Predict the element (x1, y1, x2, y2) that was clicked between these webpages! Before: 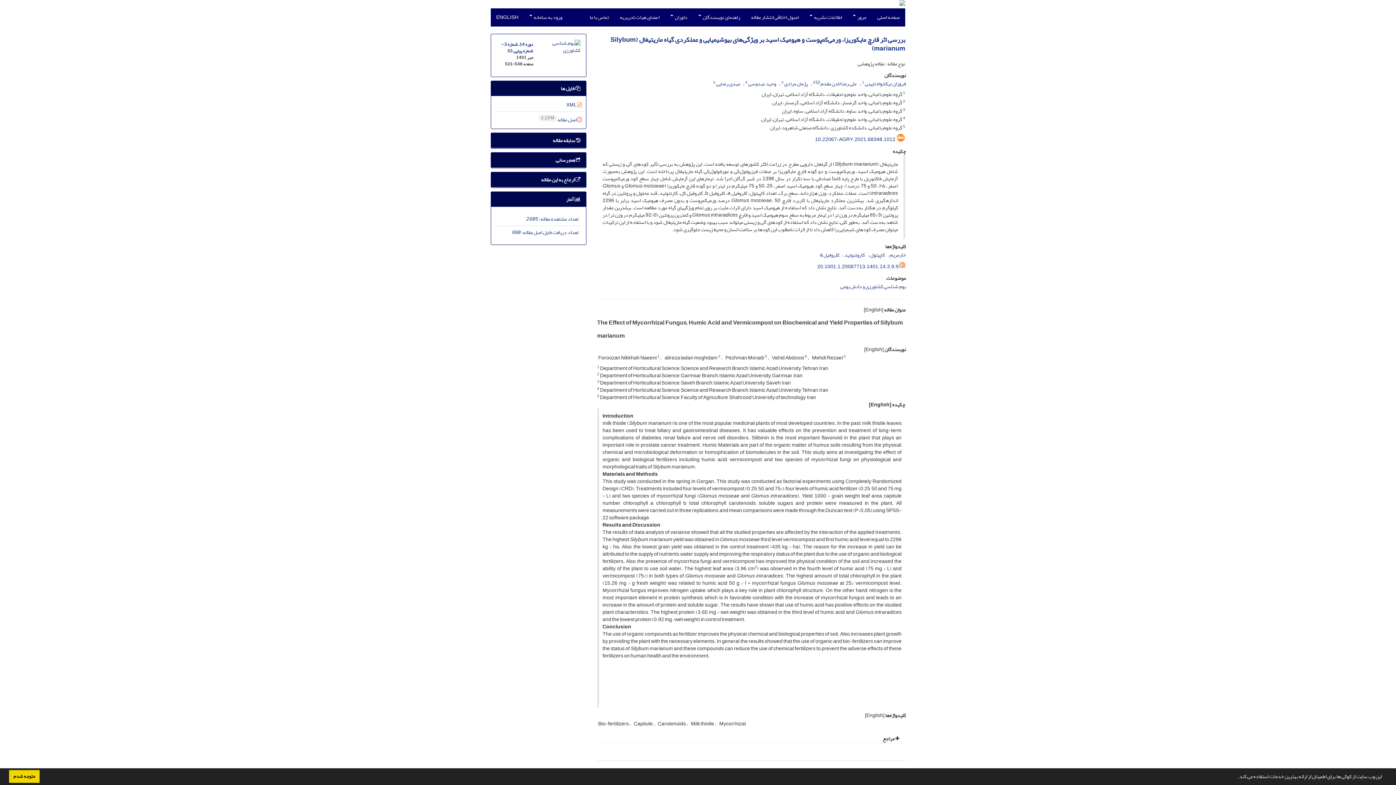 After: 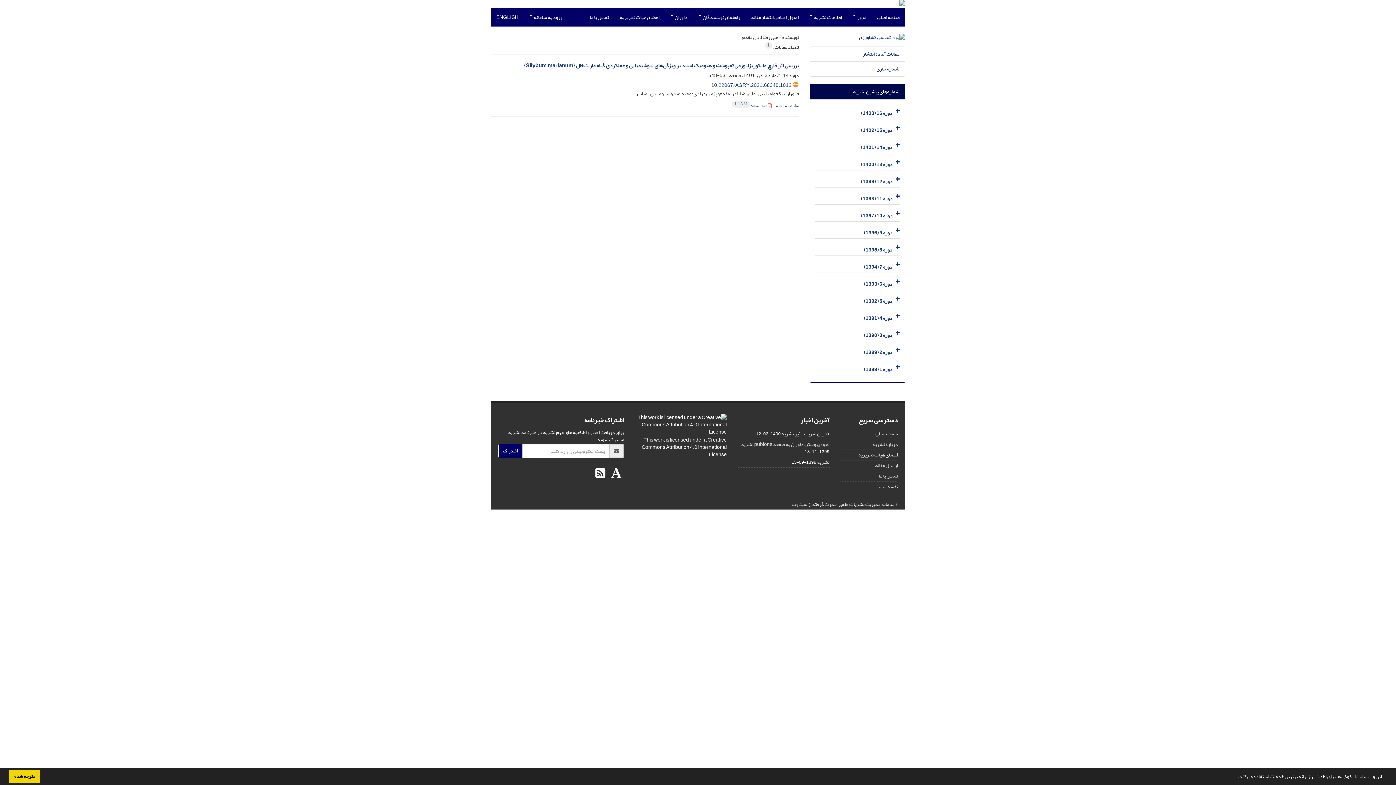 Action: label: علی رضا لادن مقدم bbox: (820, 78, 857, 88)